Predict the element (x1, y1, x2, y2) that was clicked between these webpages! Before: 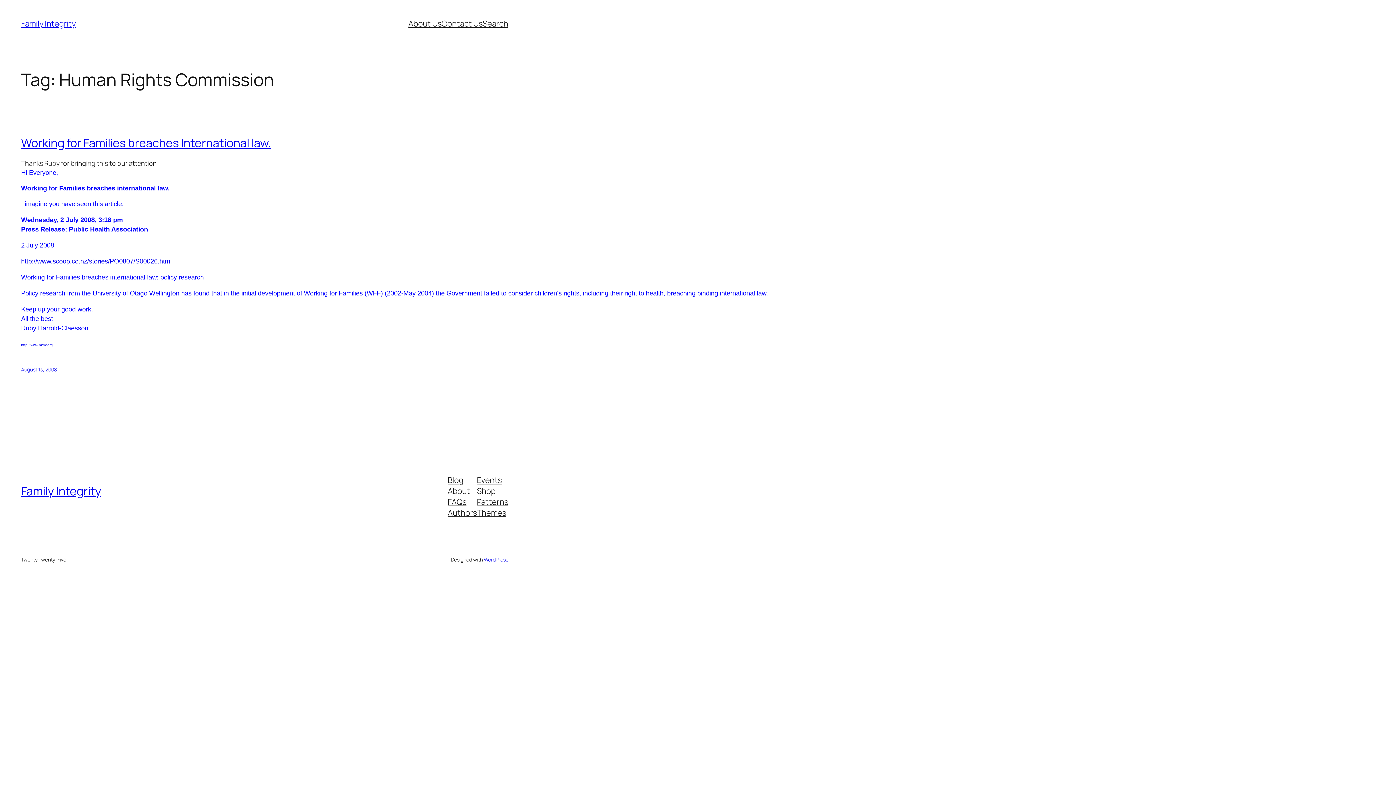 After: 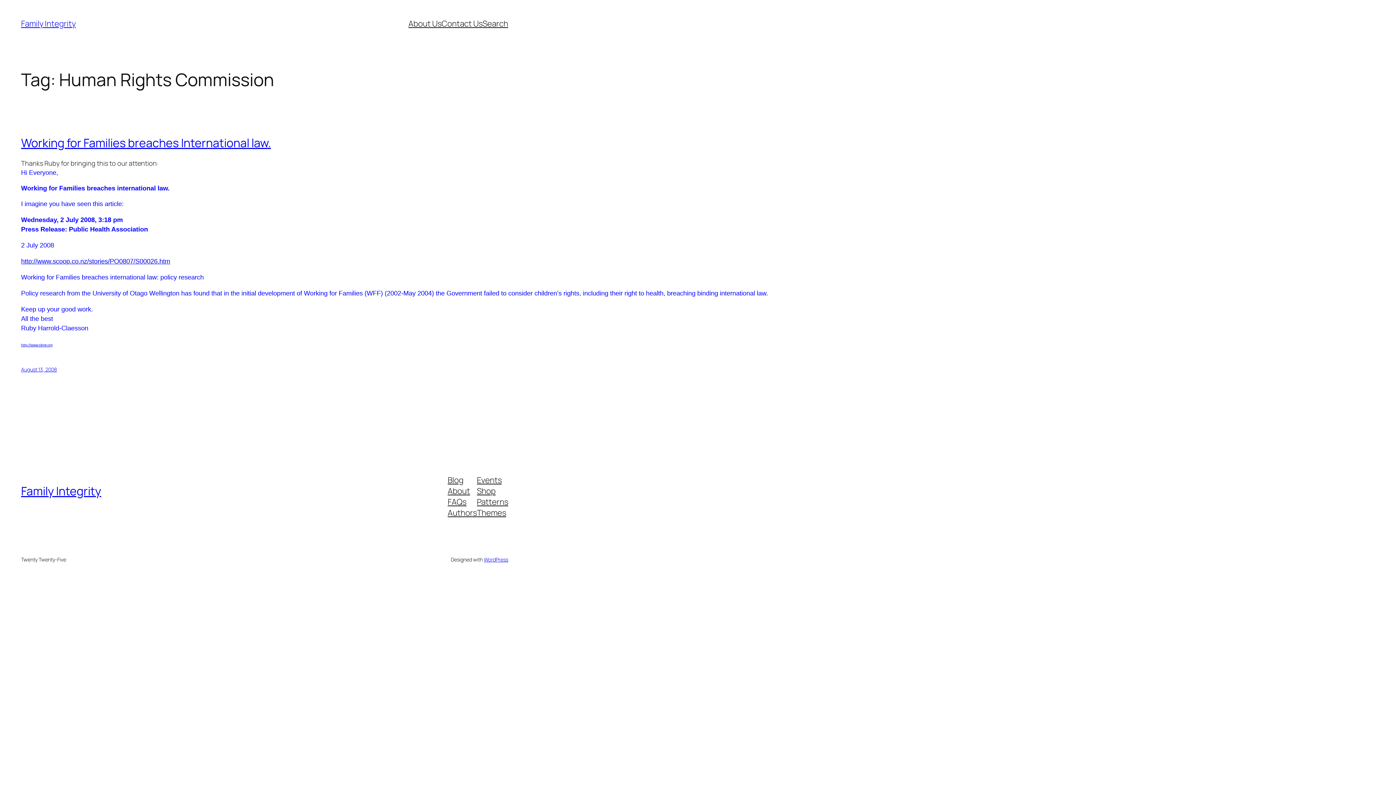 Action: label: FAQs bbox: (447, 496, 466, 507)